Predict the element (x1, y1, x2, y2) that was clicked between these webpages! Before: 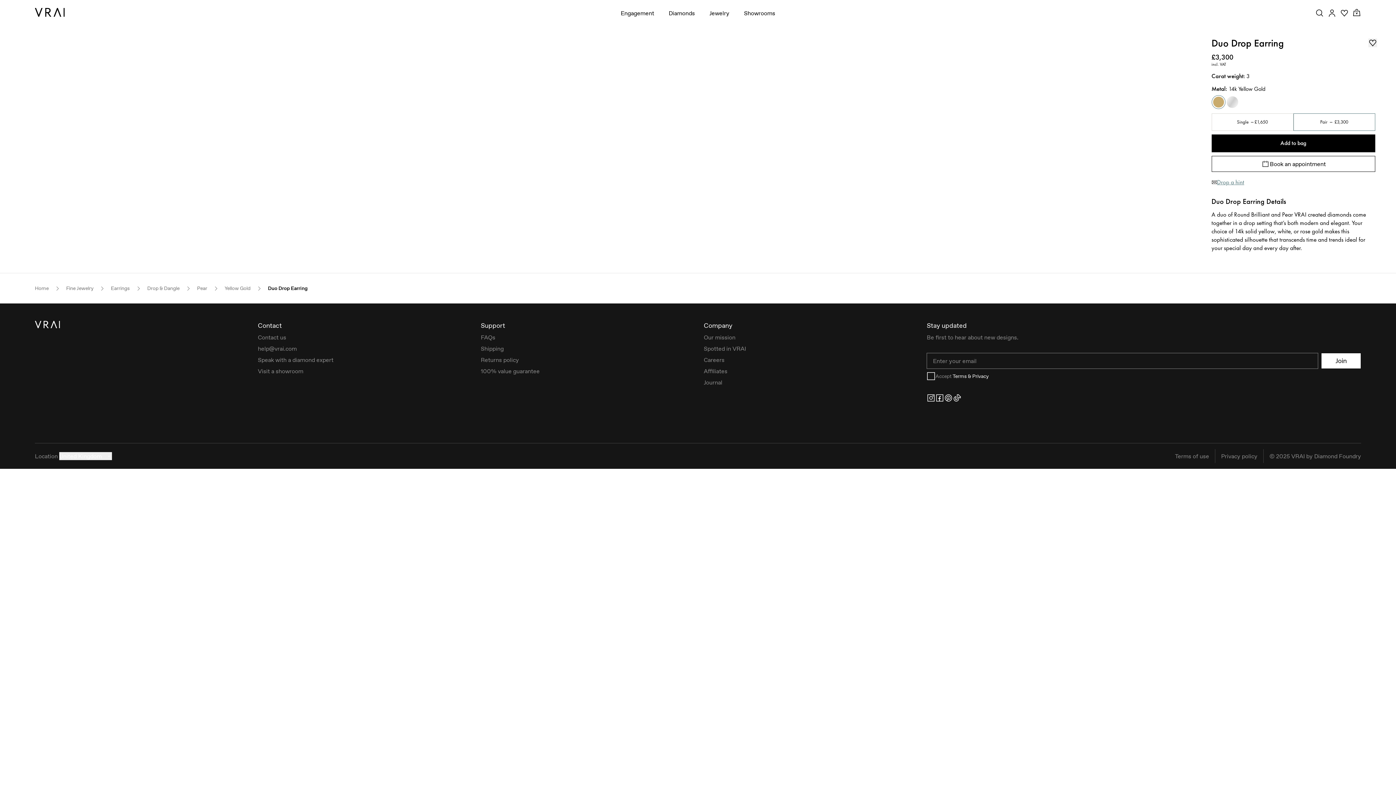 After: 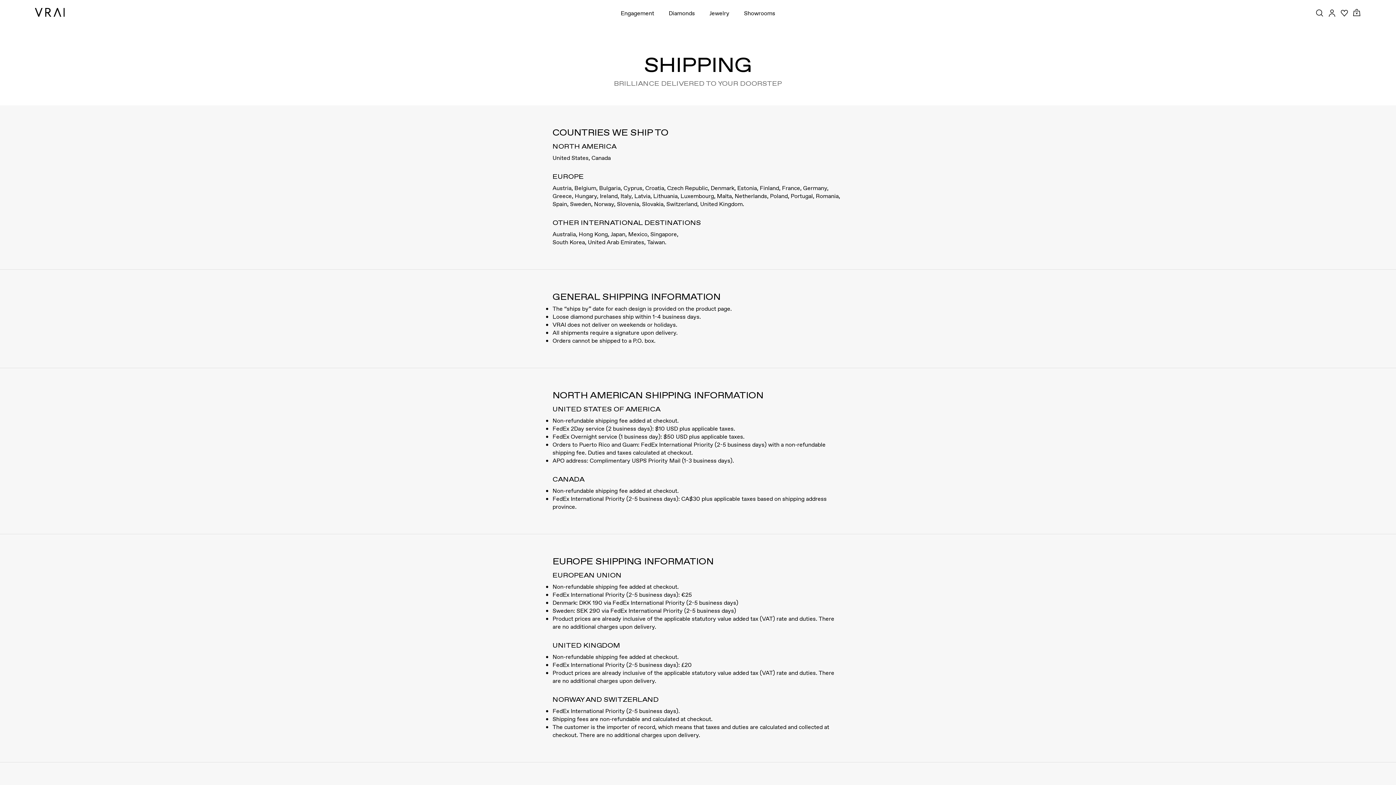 Action: bbox: (480, 344, 503, 352) label: Shipping